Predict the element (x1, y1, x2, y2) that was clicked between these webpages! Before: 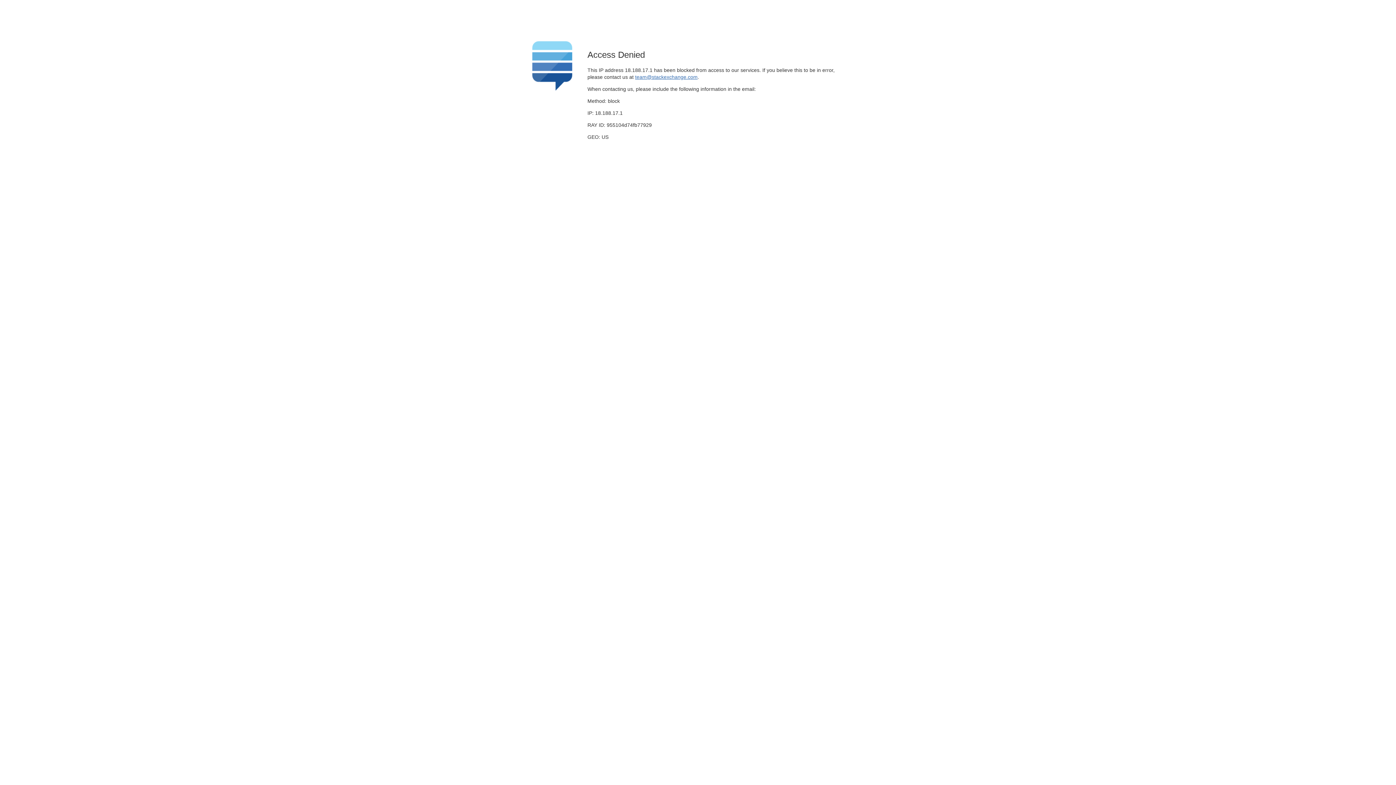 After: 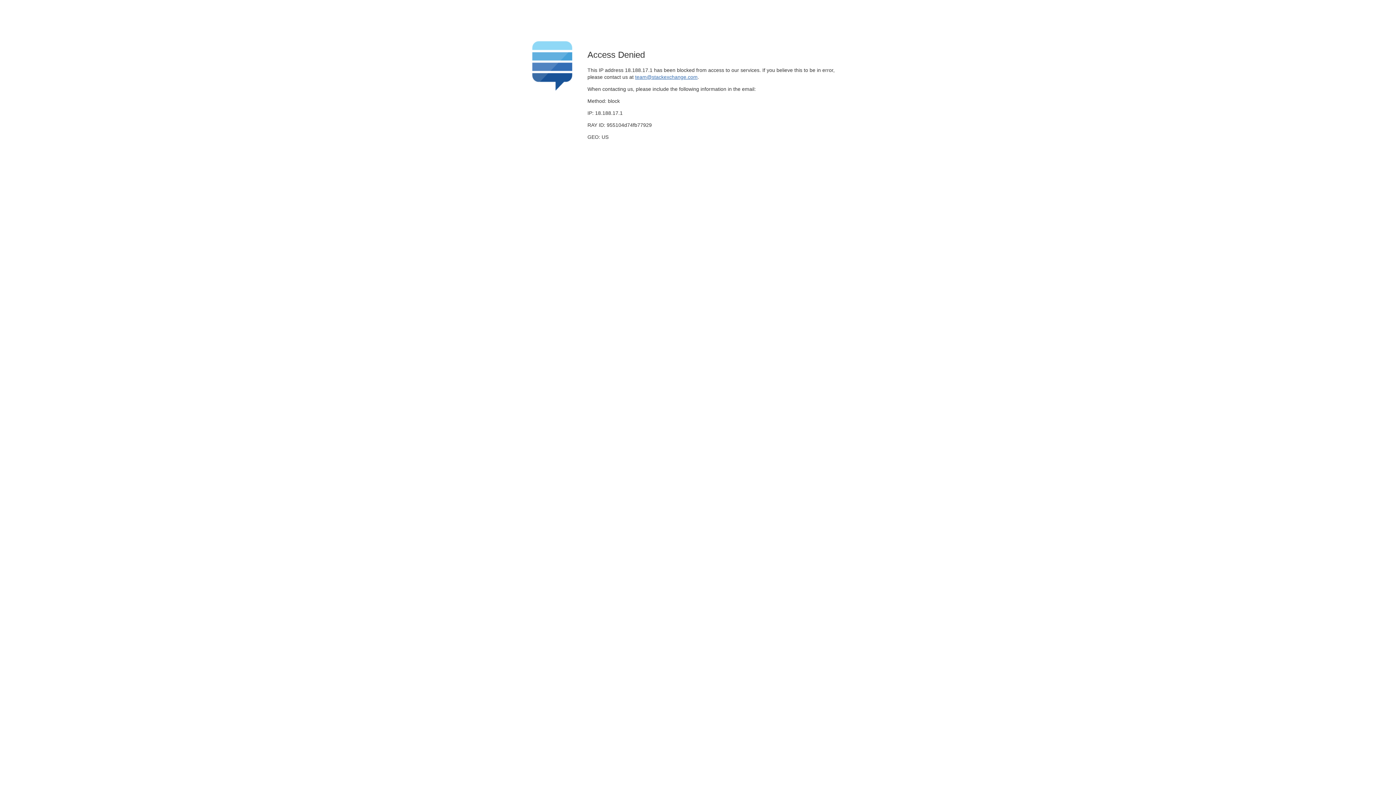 Action: bbox: (635, 74, 697, 79) label: team@stackexchange.com